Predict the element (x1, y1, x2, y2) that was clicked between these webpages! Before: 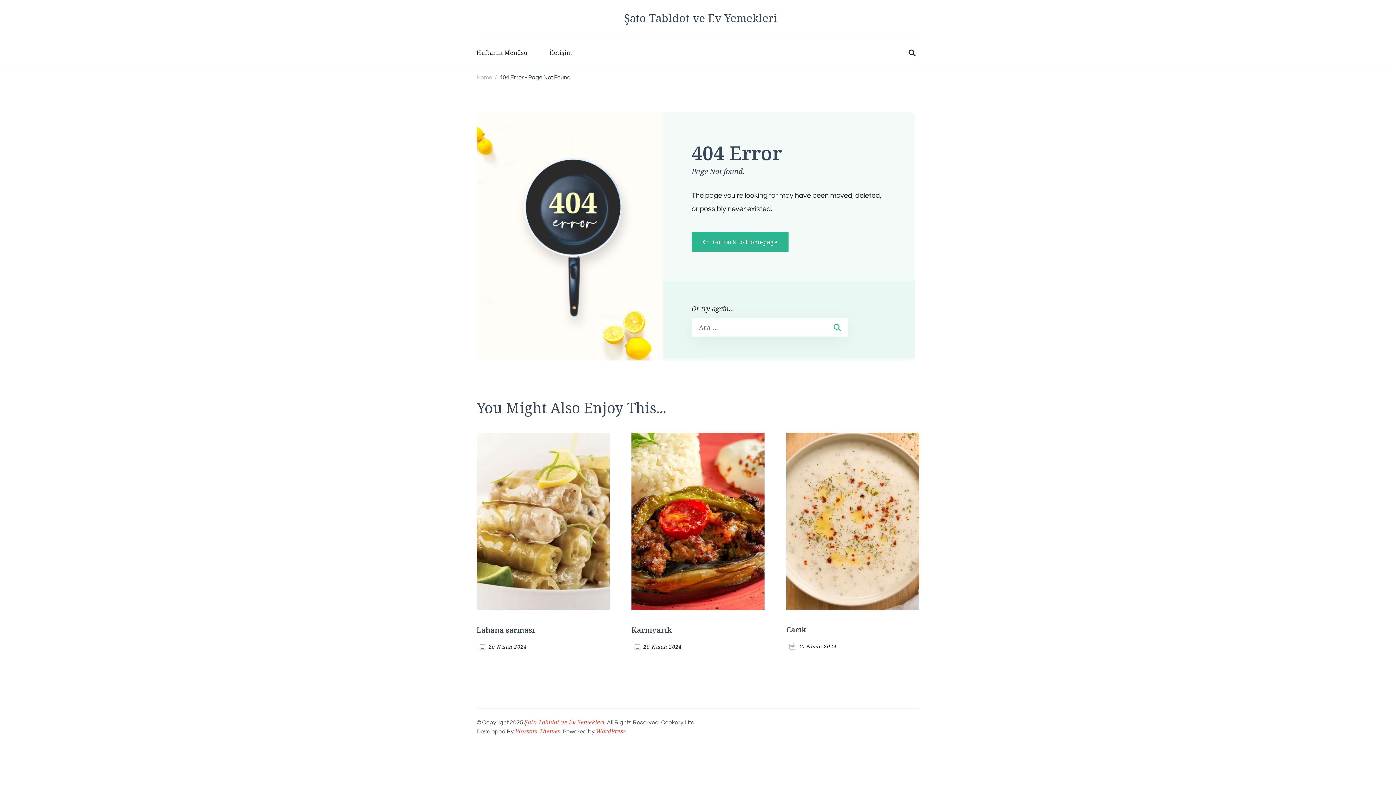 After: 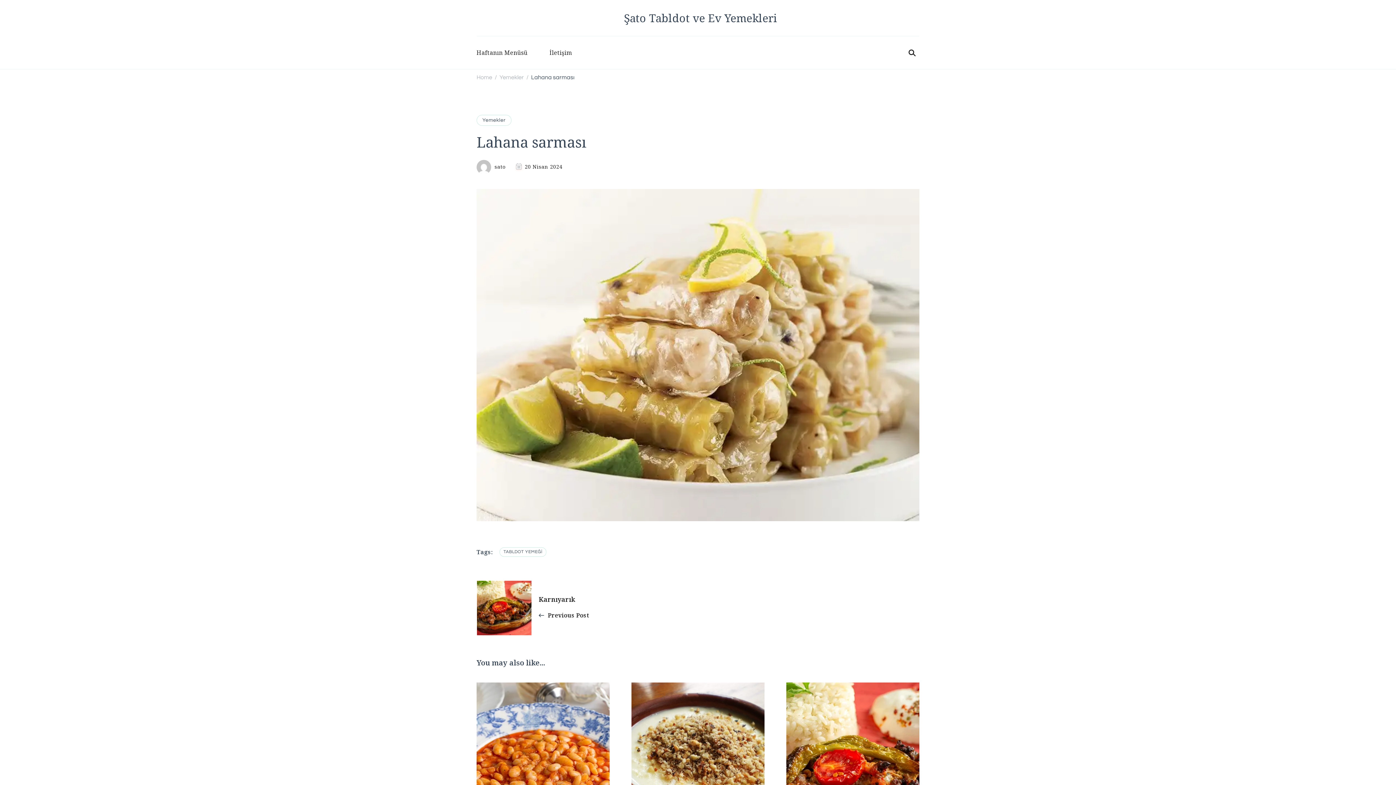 Action: bbox: (488, 643, 527, 650) label: 20 Nisan 2024